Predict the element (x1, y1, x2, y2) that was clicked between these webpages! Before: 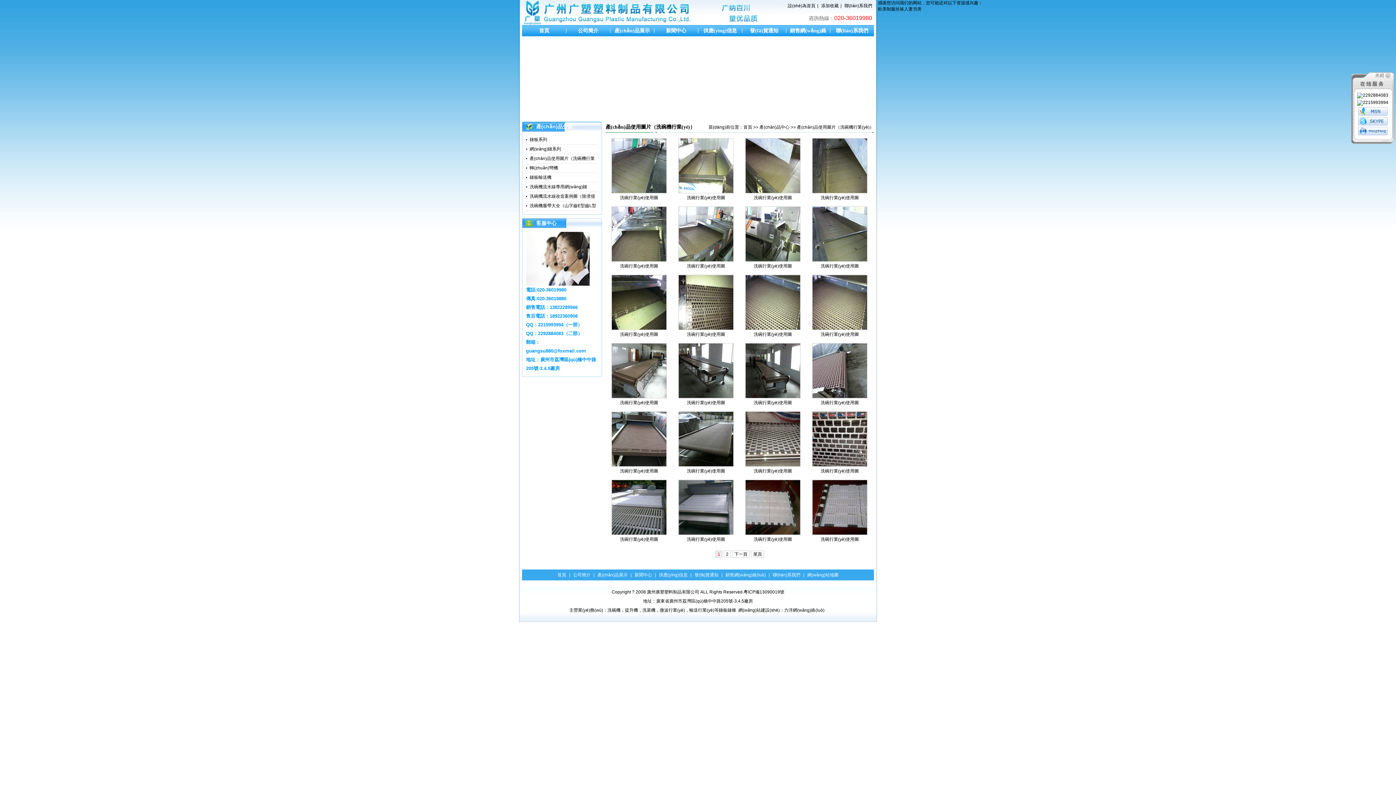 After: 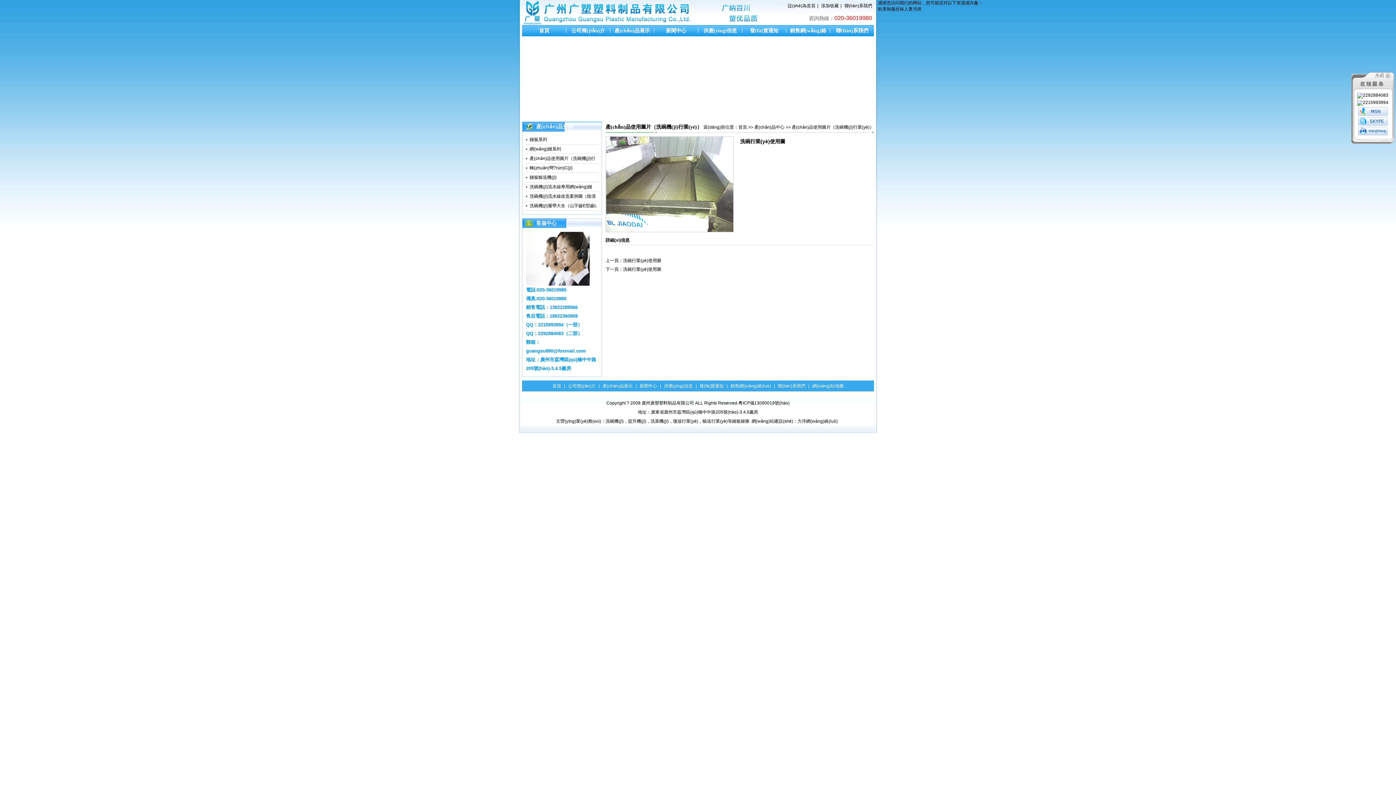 Action: label: 洗碗行業(yè)使用圖 bbox: (687, 195, 725, 200)